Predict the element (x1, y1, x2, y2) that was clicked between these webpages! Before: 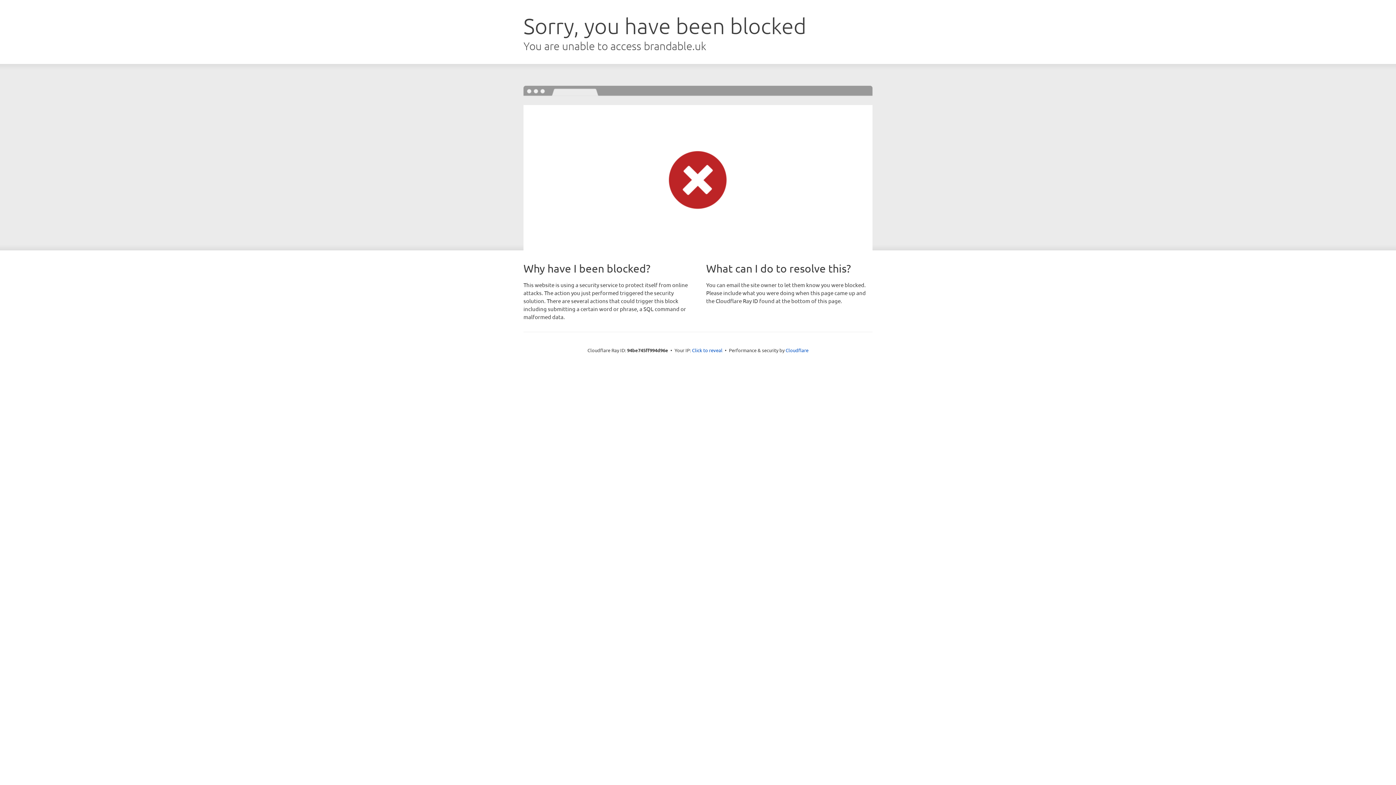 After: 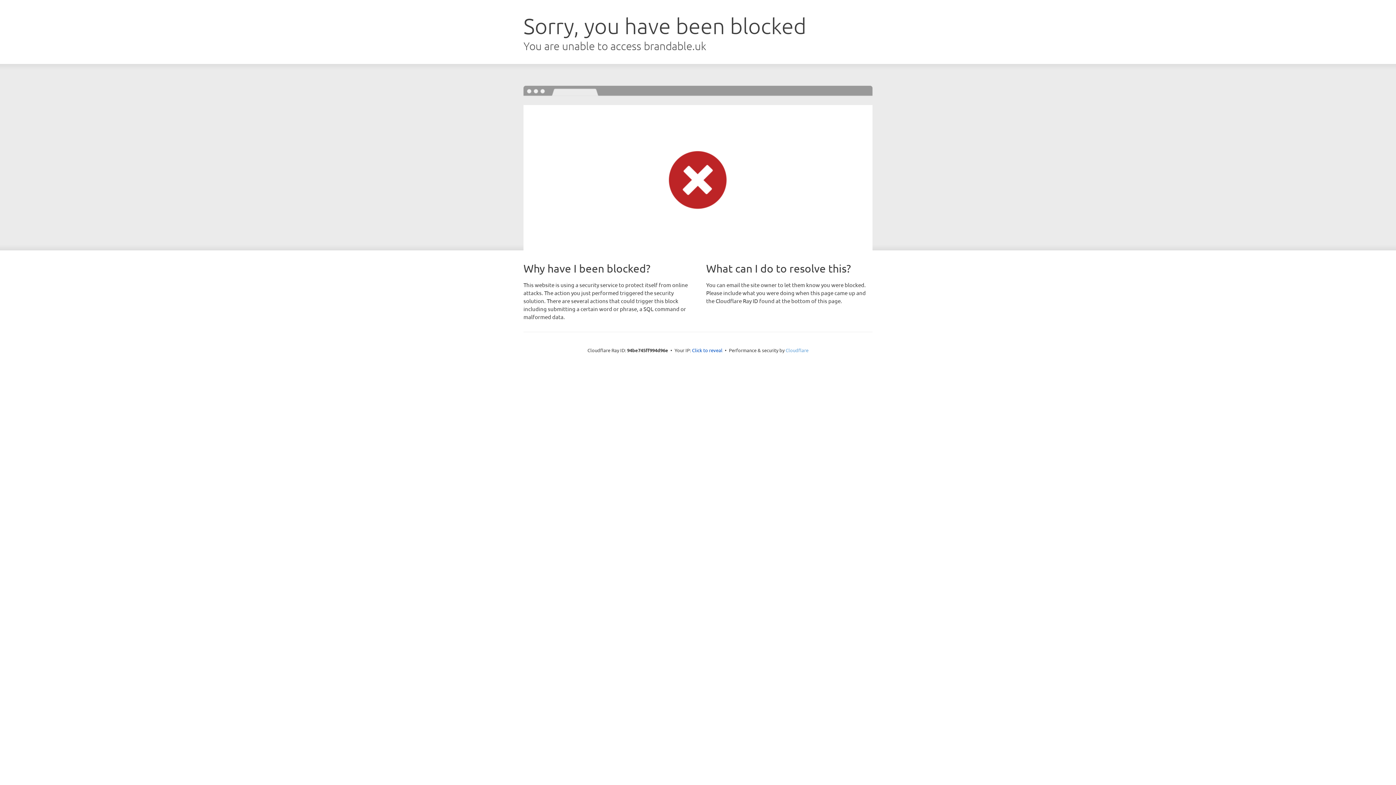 Action: bbox: (785, 347, 808, 353) label: Cloudflare